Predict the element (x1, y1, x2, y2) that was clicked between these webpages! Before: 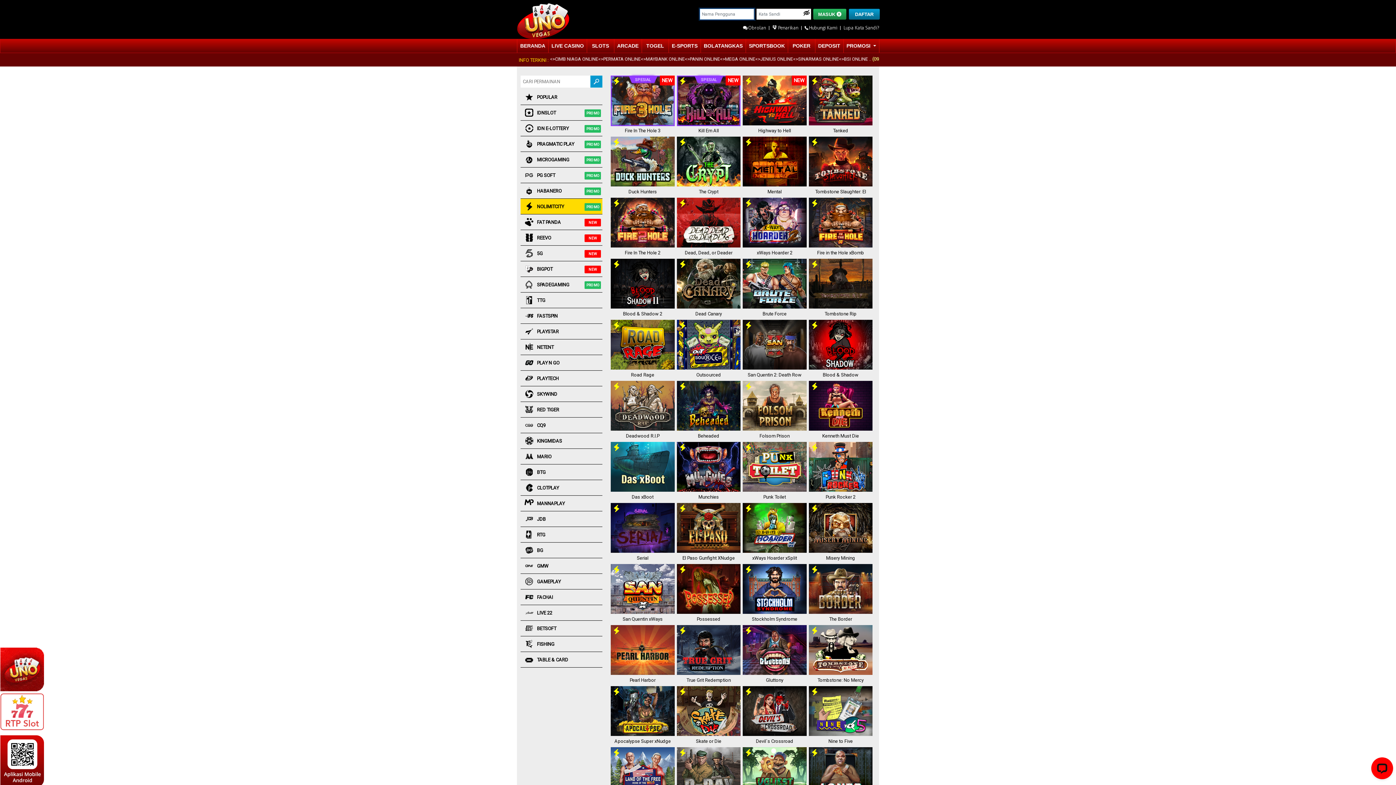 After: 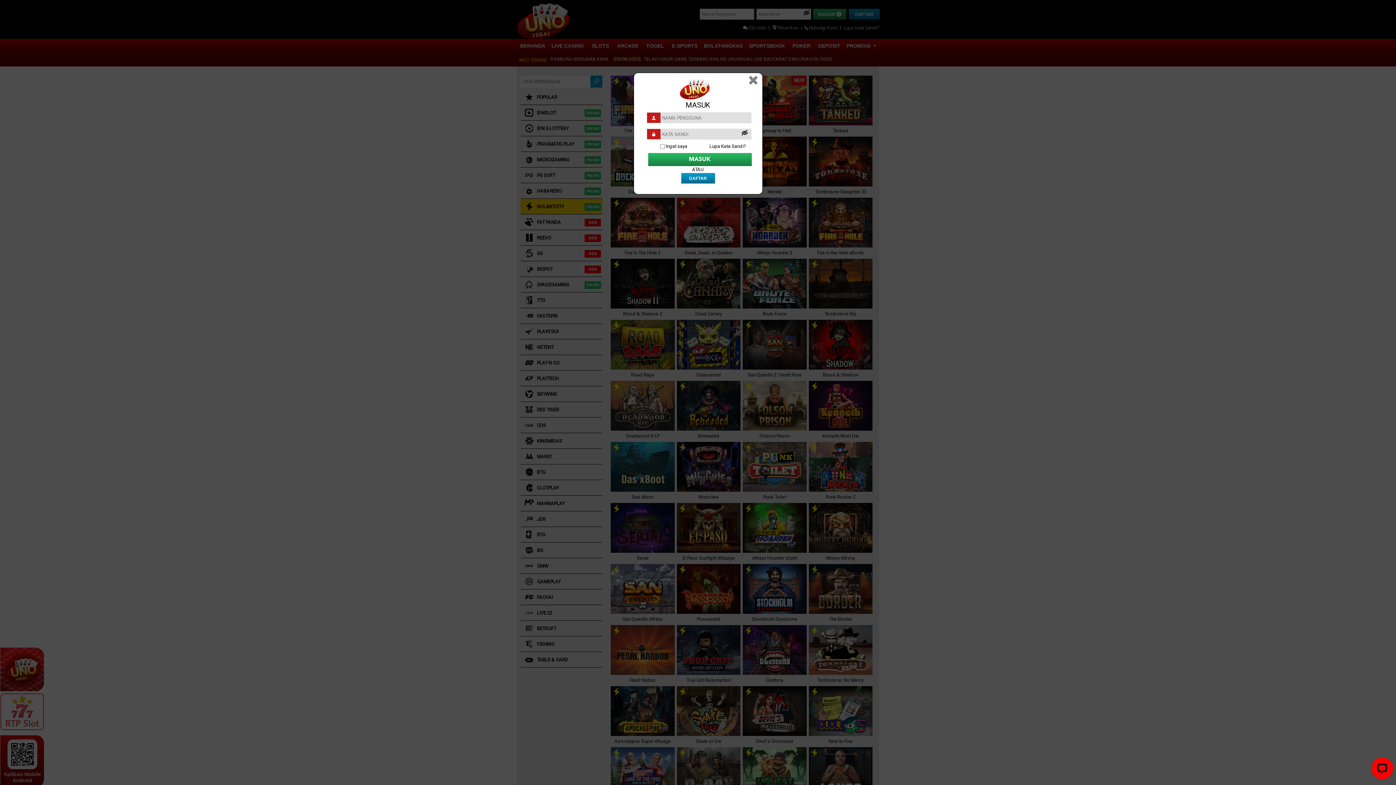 Action: label: MAINKAN bbox: (819, 463, 861, 474)